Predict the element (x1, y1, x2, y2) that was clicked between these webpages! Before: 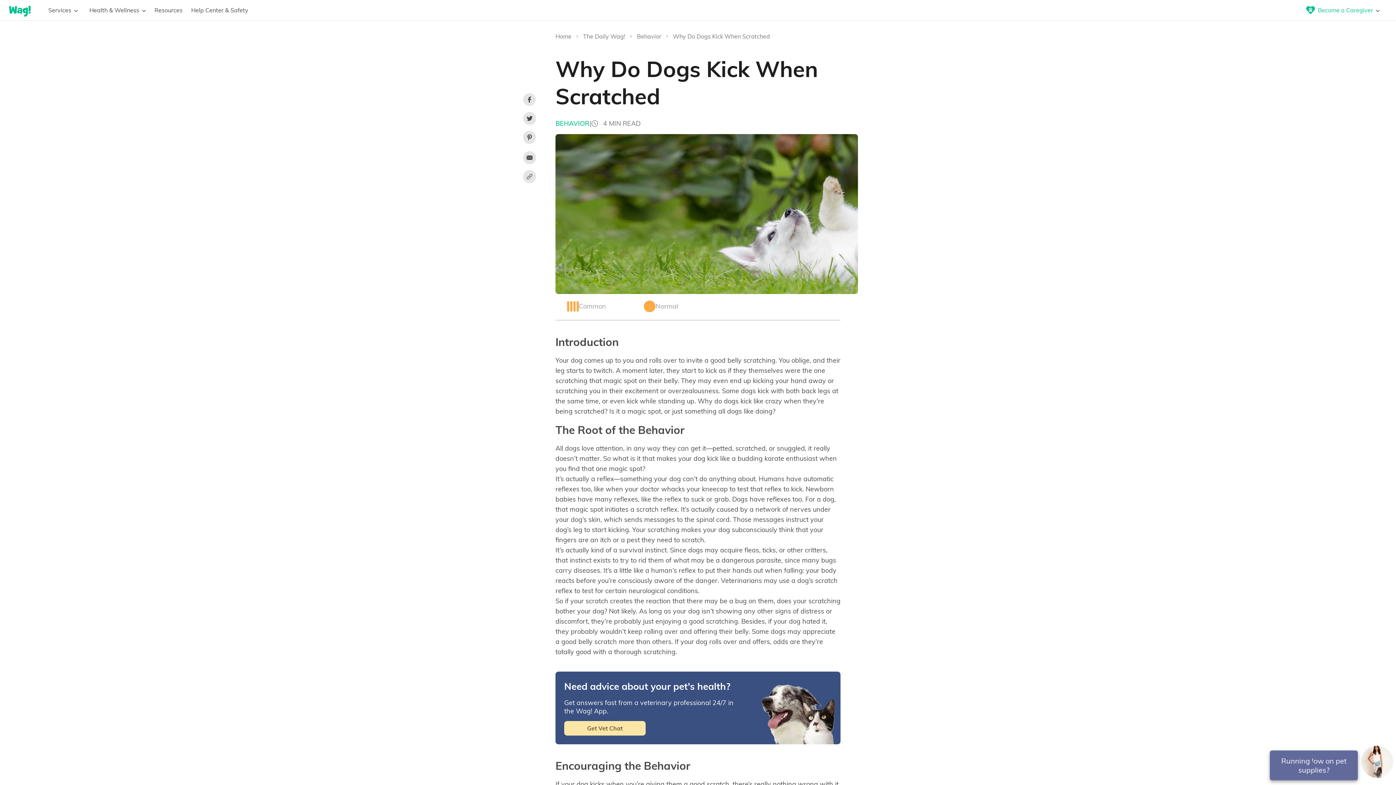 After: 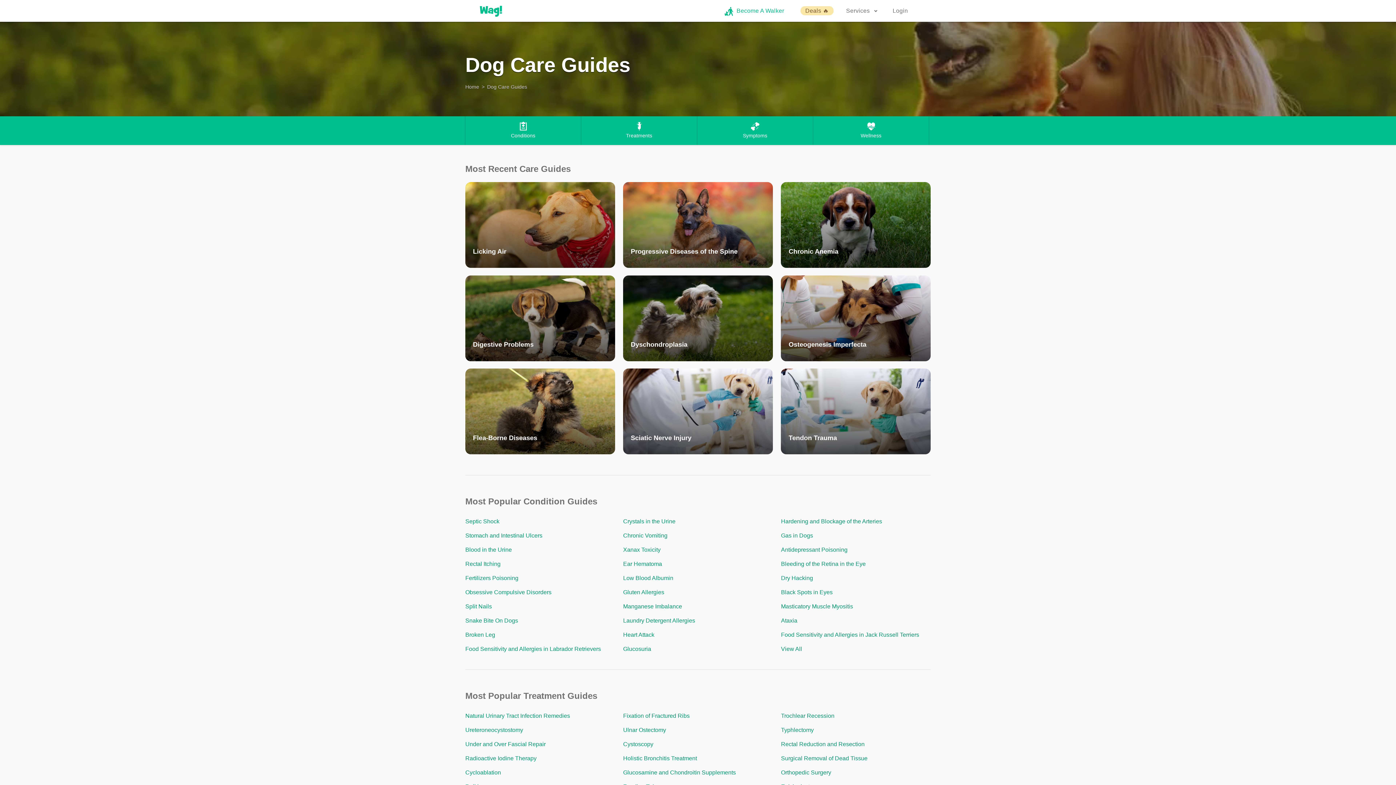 Action: bbox: (154, 6, 191, 13) label: Resources